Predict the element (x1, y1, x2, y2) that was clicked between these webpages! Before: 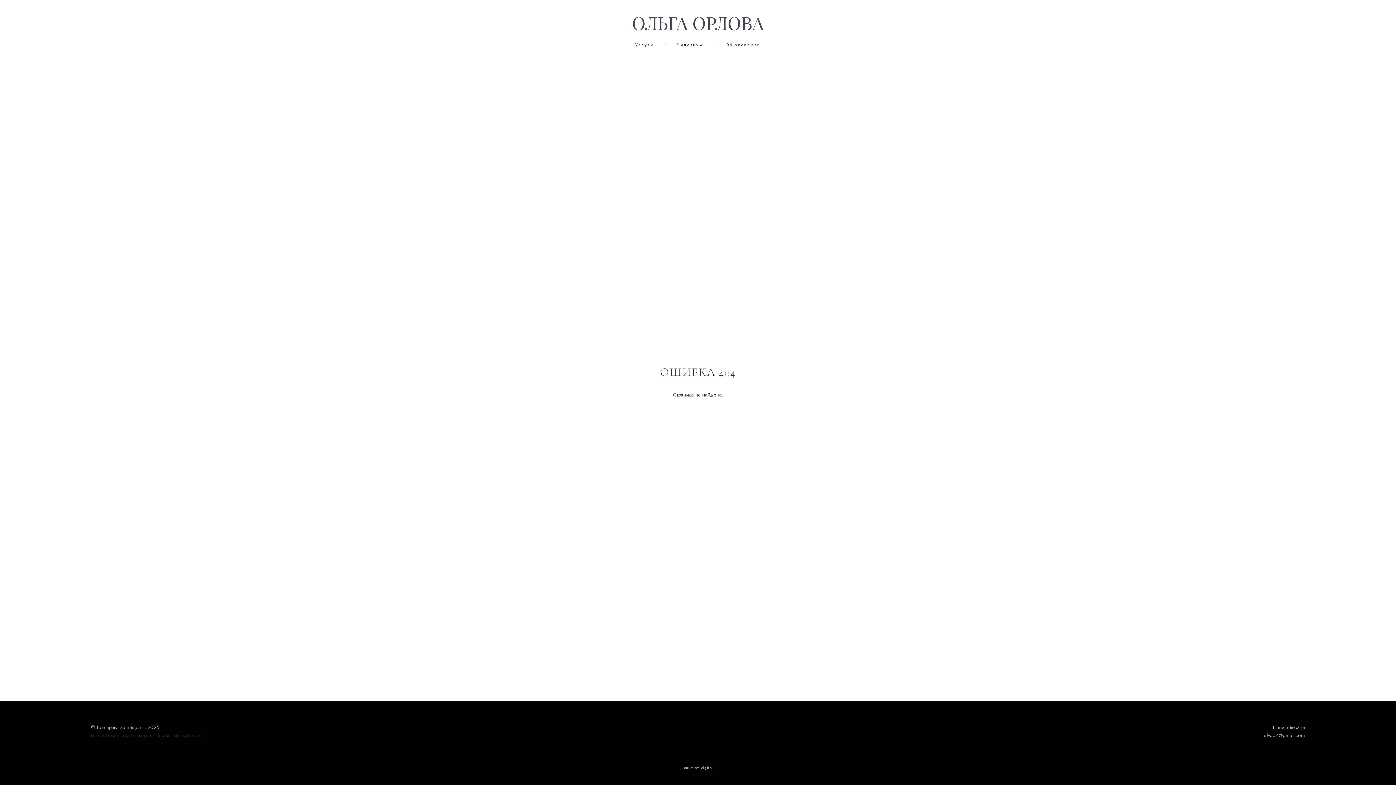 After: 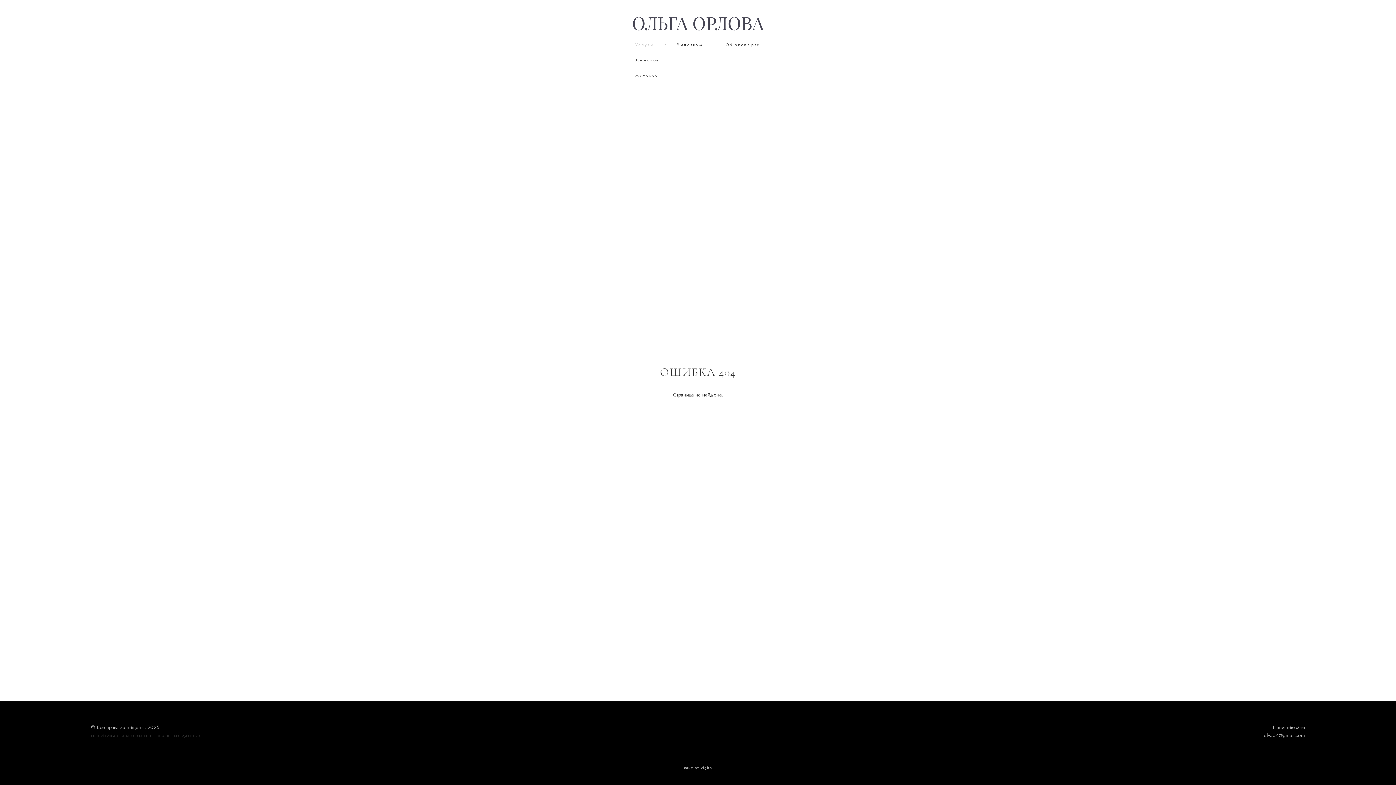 Action: label: Услуги bbox: (635, 41, 654, 47)